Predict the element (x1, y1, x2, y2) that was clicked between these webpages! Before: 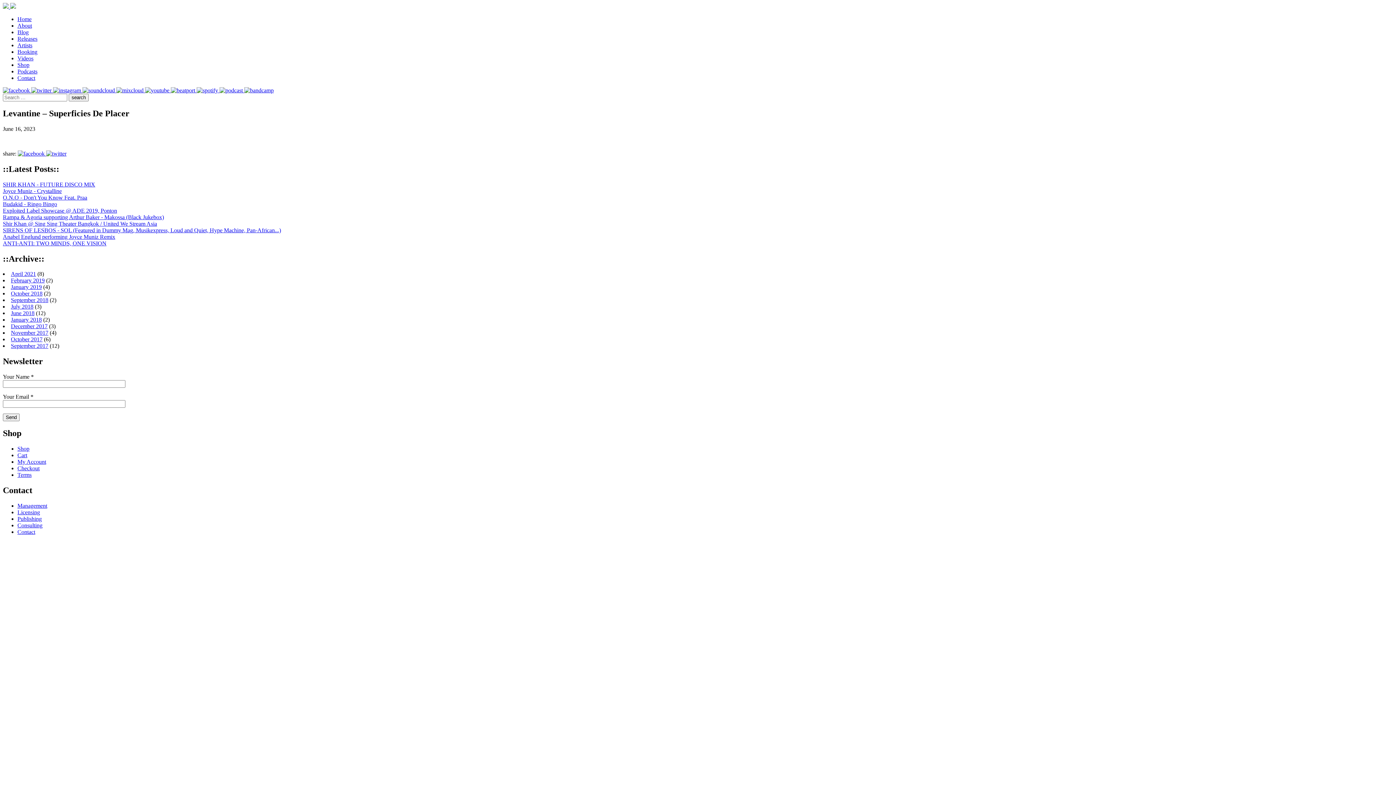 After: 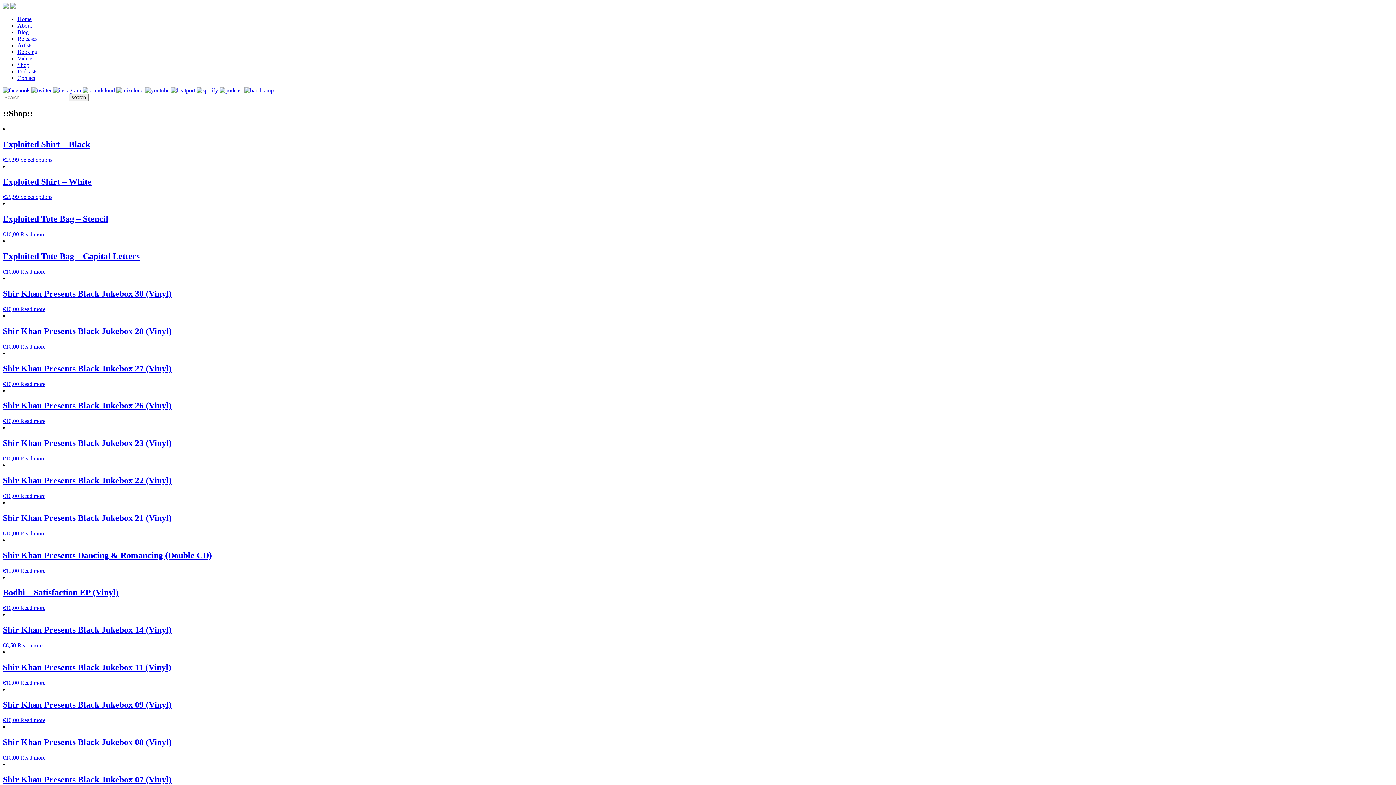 Action: bbox: (17, 61, 29, 68) label: Shop